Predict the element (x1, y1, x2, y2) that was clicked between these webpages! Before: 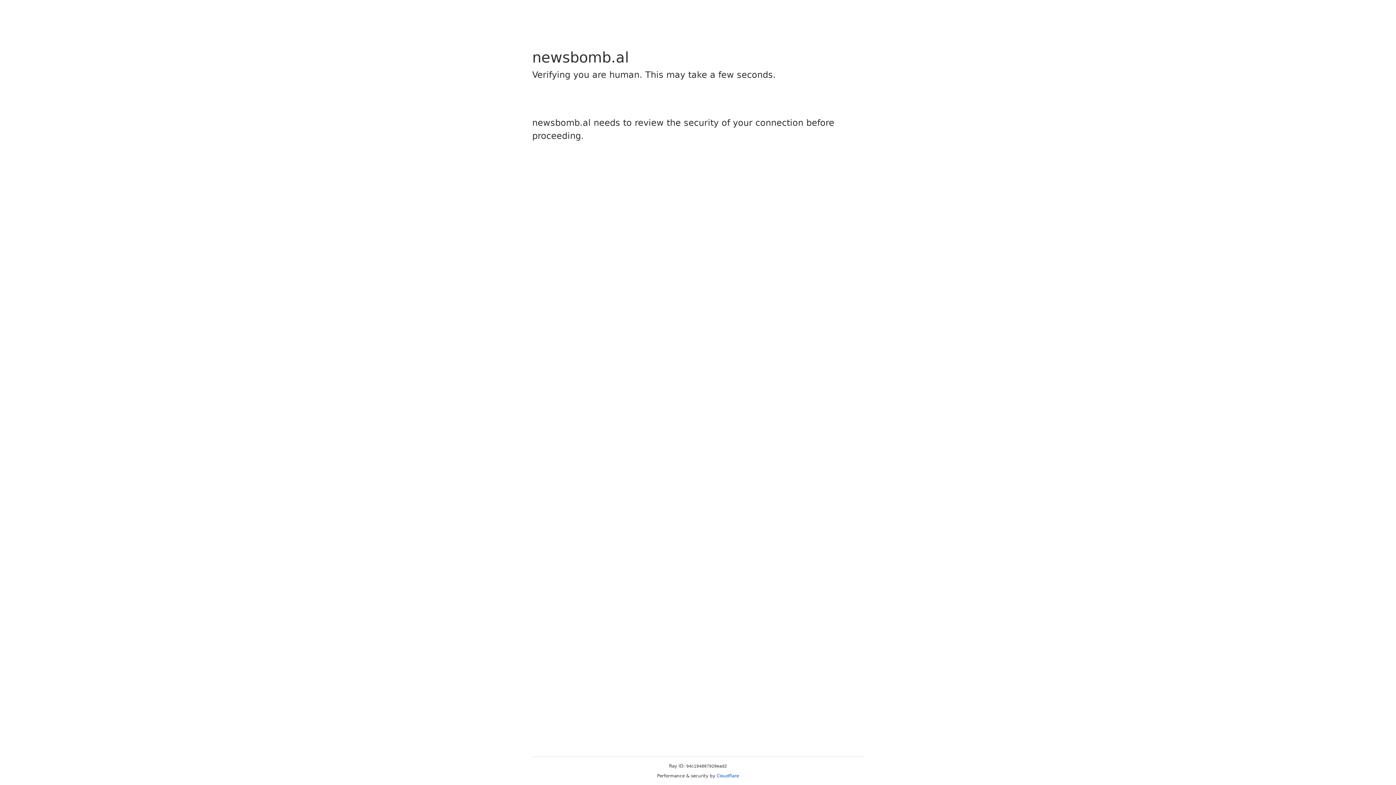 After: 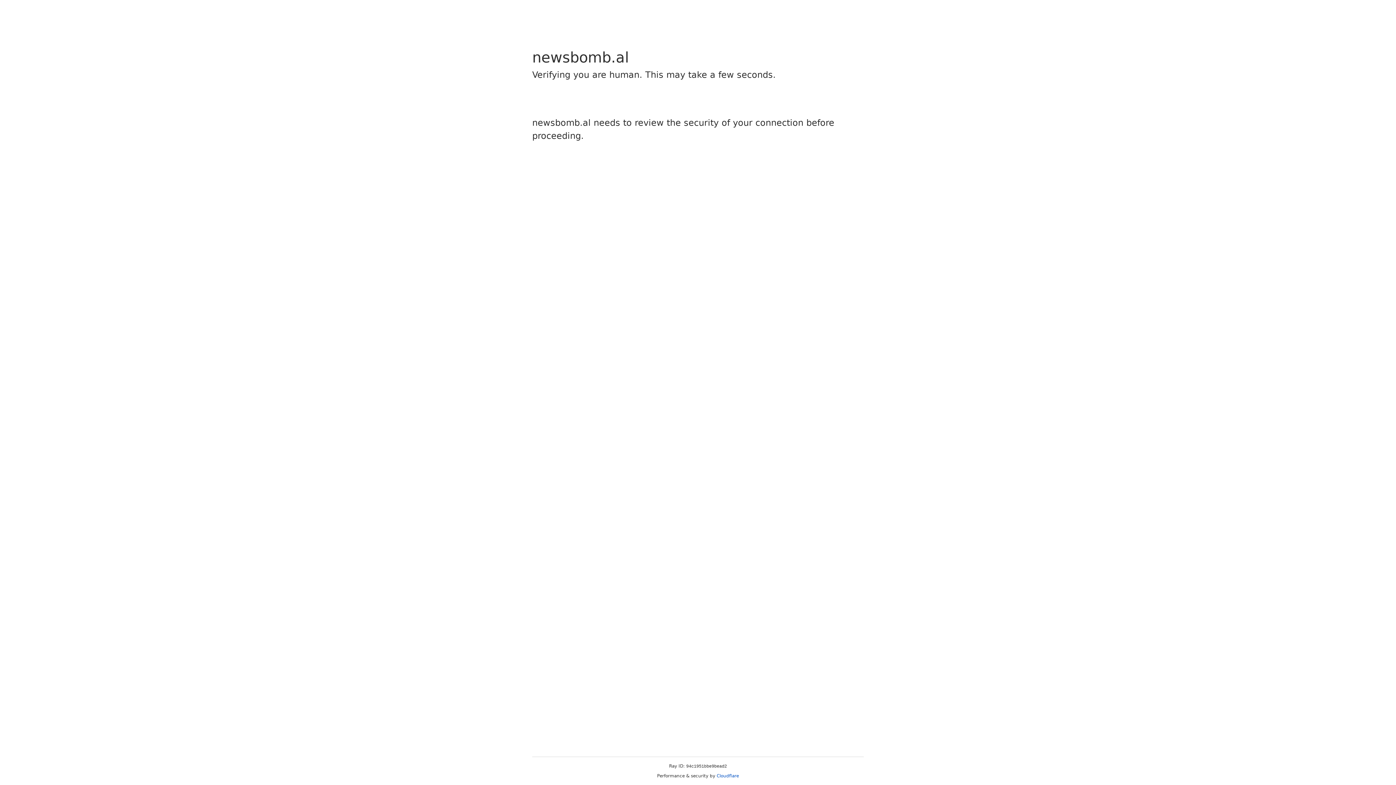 Action: label: Cloudflare bbox: (716, 773, 739, 778)